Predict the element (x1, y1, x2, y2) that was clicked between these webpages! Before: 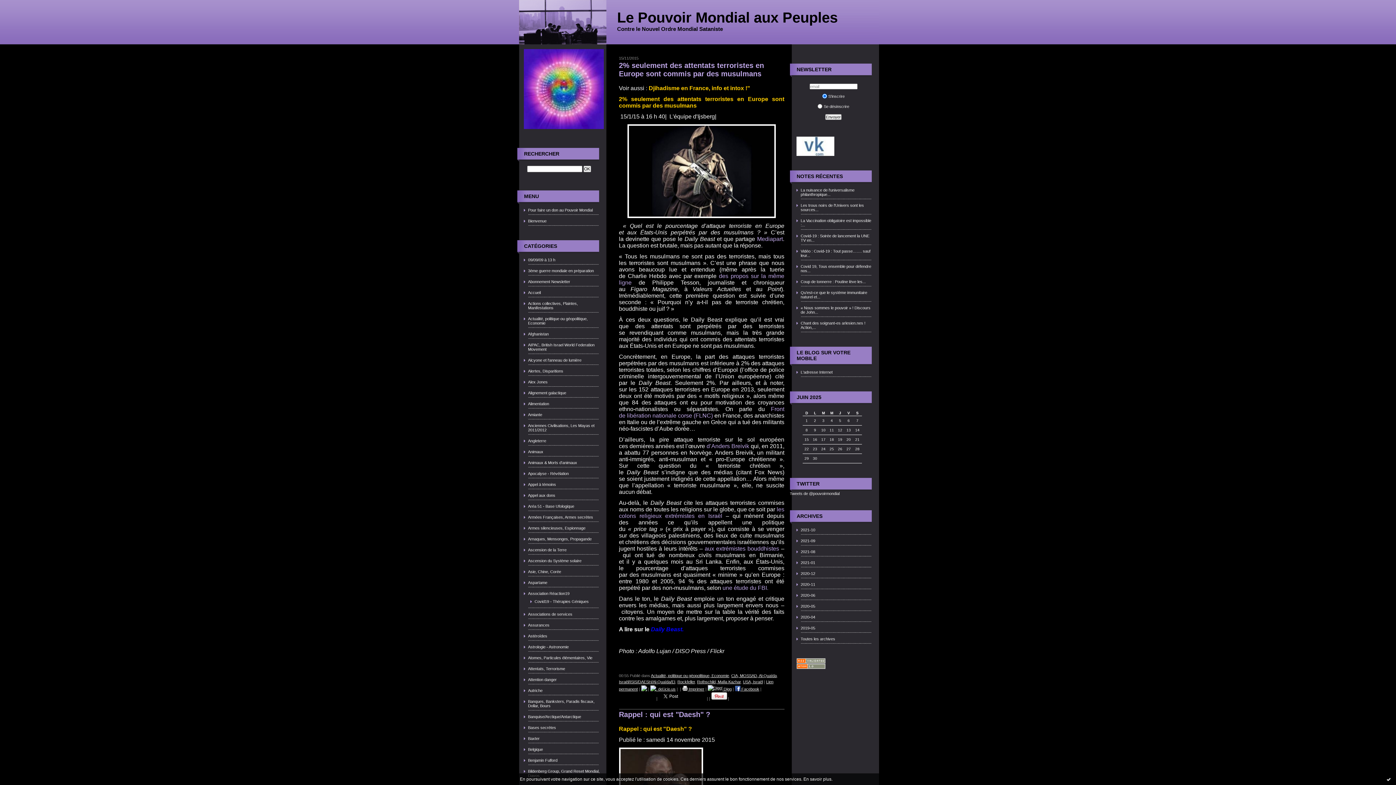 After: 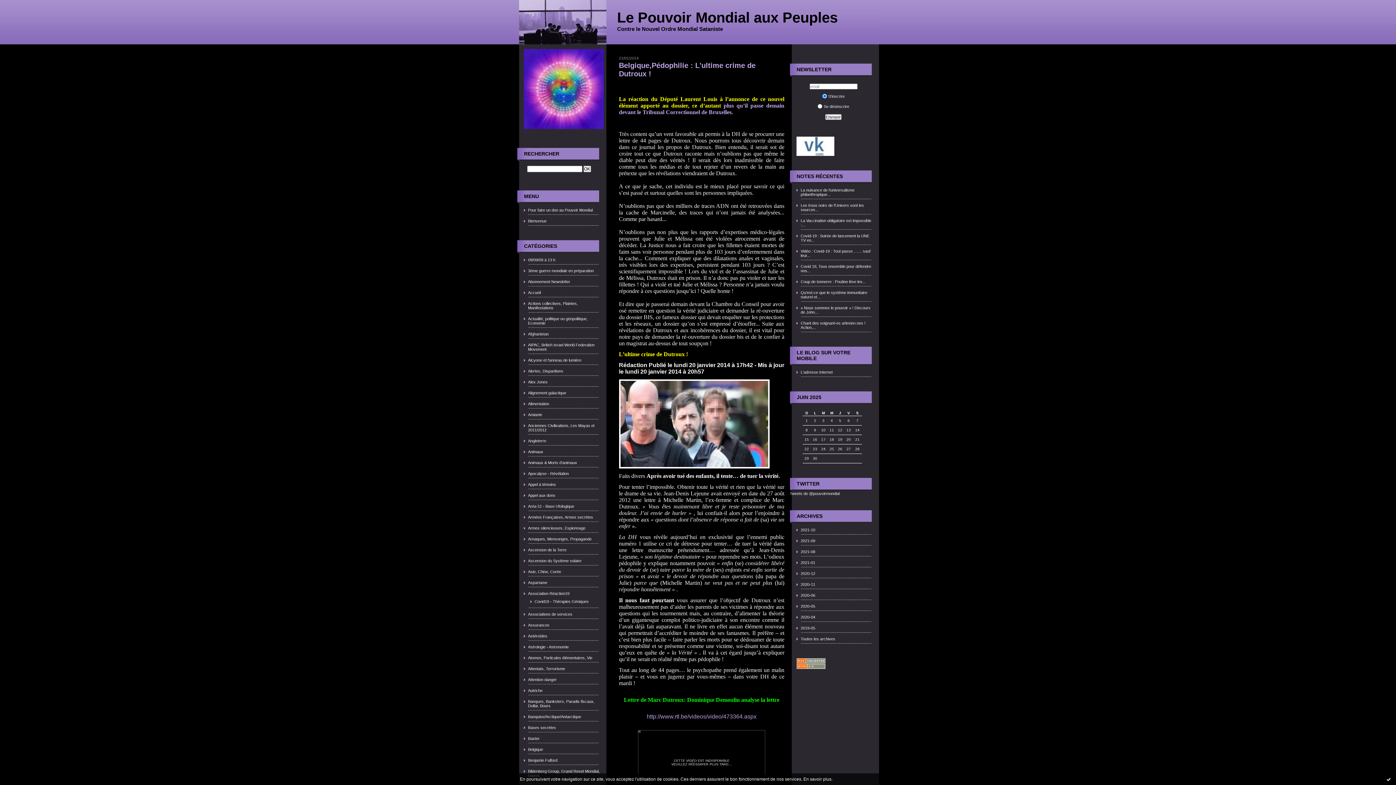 Action: bbox: (523, 747, 600, 752) label: Belgique